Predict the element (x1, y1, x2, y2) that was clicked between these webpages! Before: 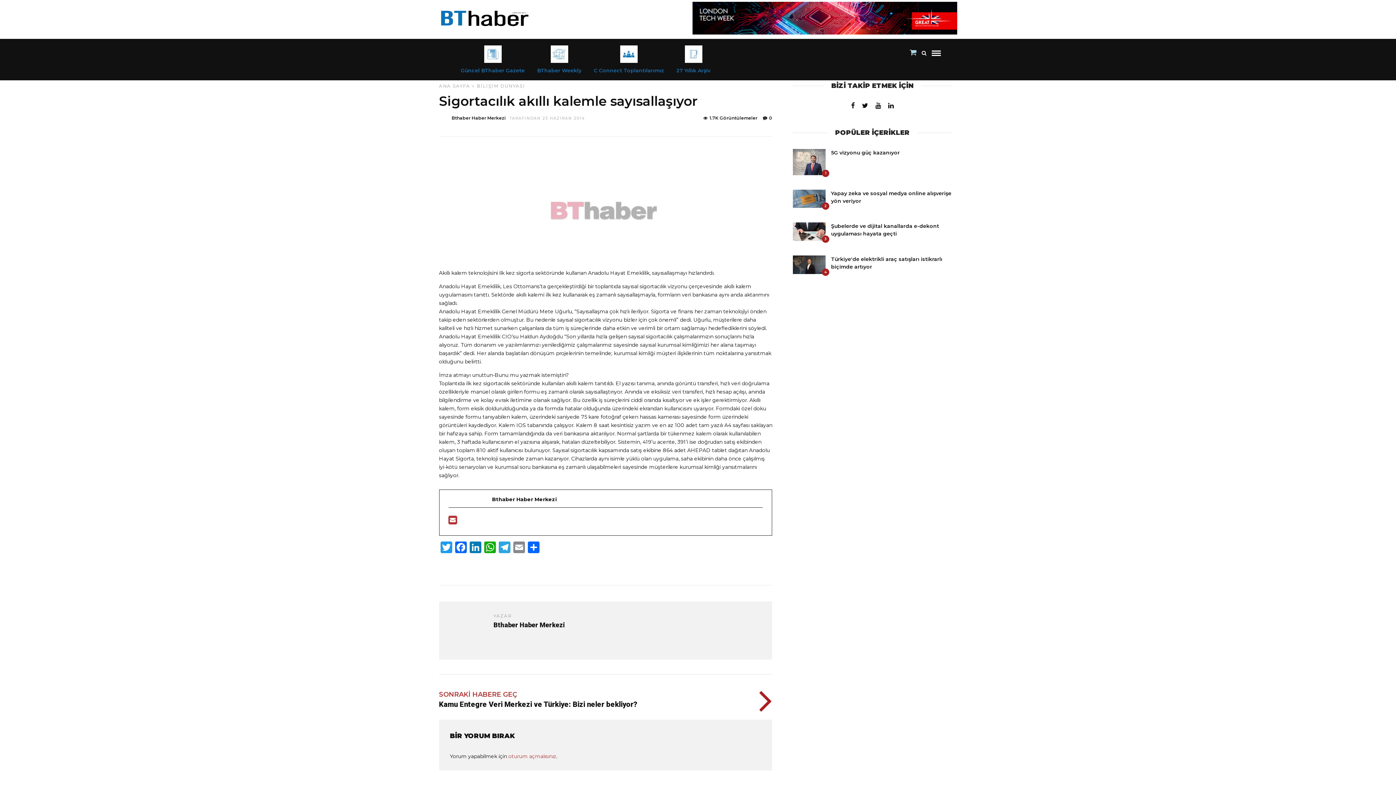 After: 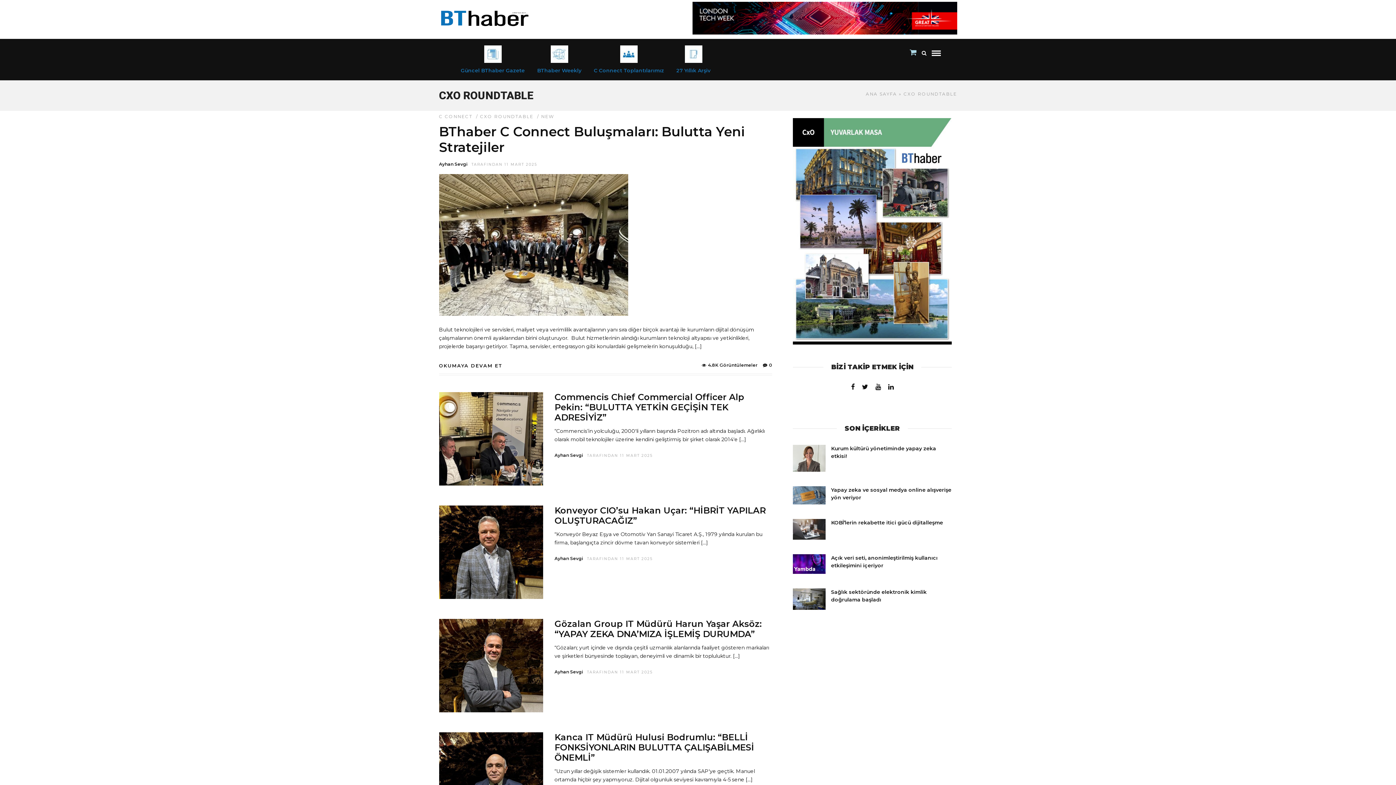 Action: label: C Connect Toplantılarımız bbox: (588, 38, 669, 80)